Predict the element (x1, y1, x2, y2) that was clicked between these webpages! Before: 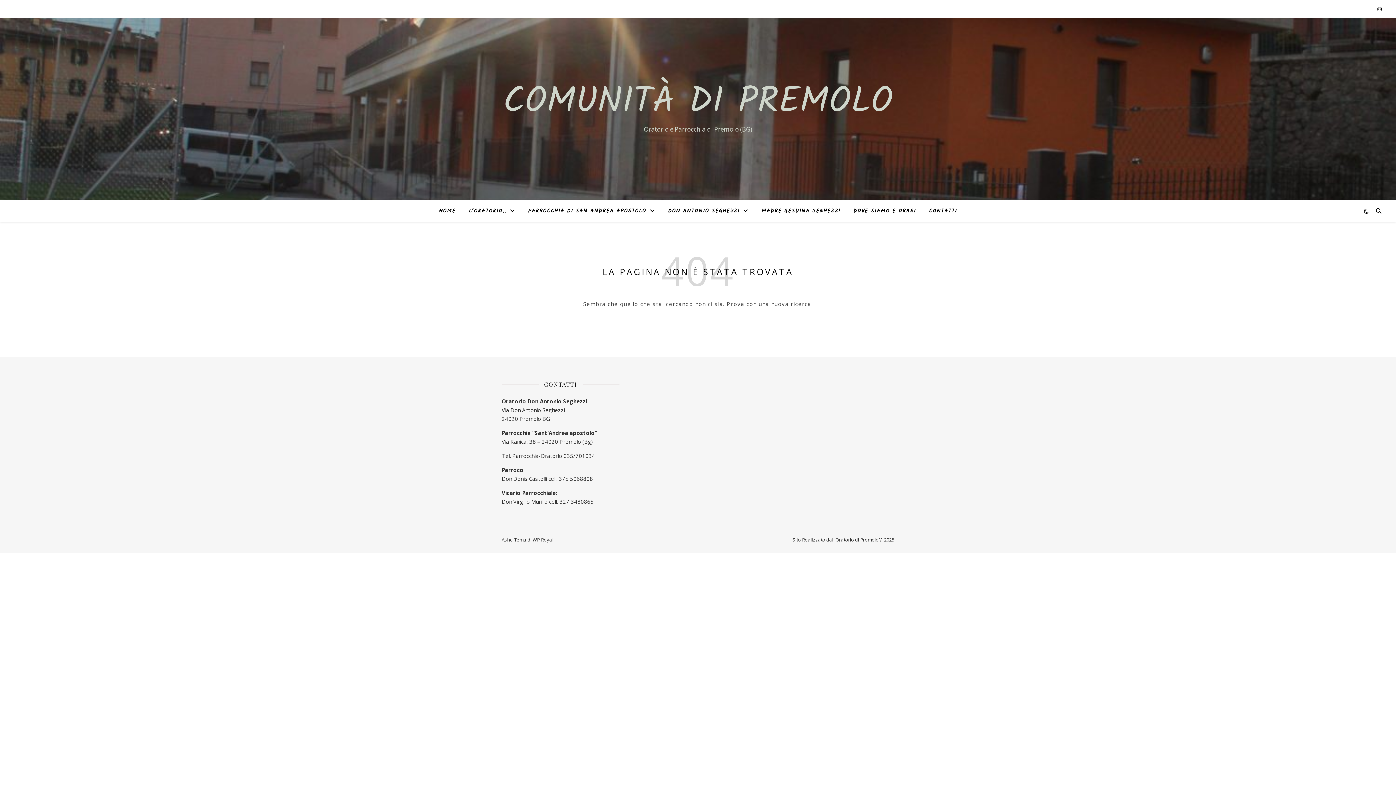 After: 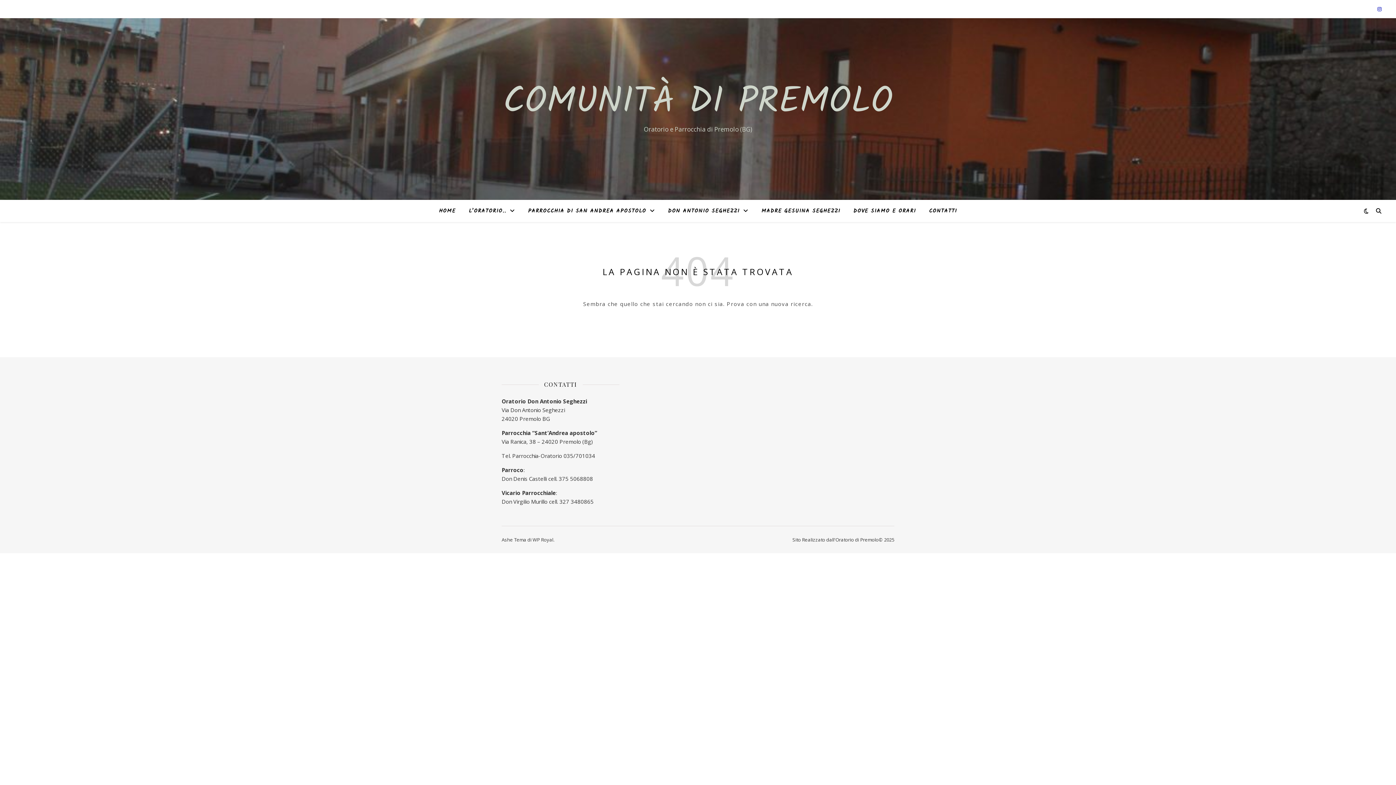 Action: bbox: (1377, 5, 1381, 12)